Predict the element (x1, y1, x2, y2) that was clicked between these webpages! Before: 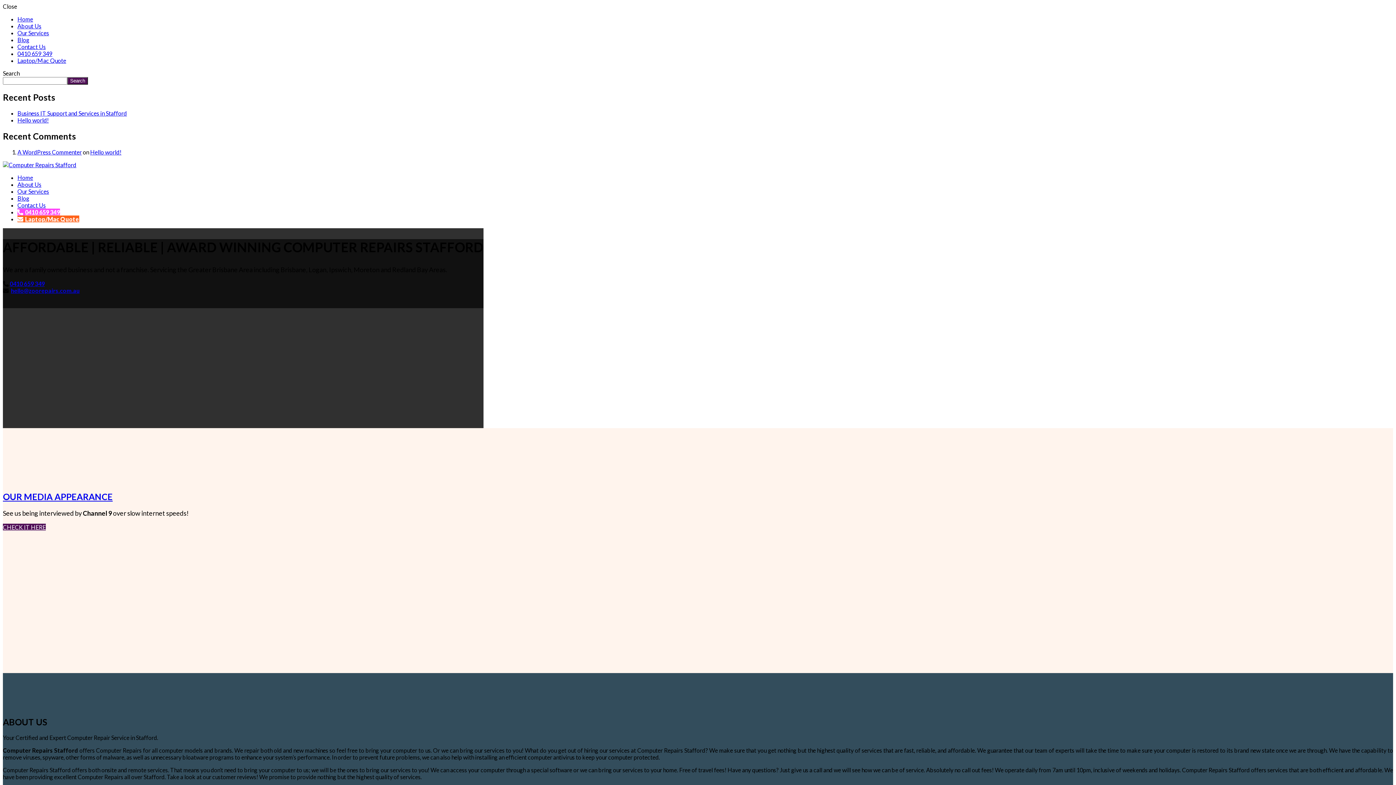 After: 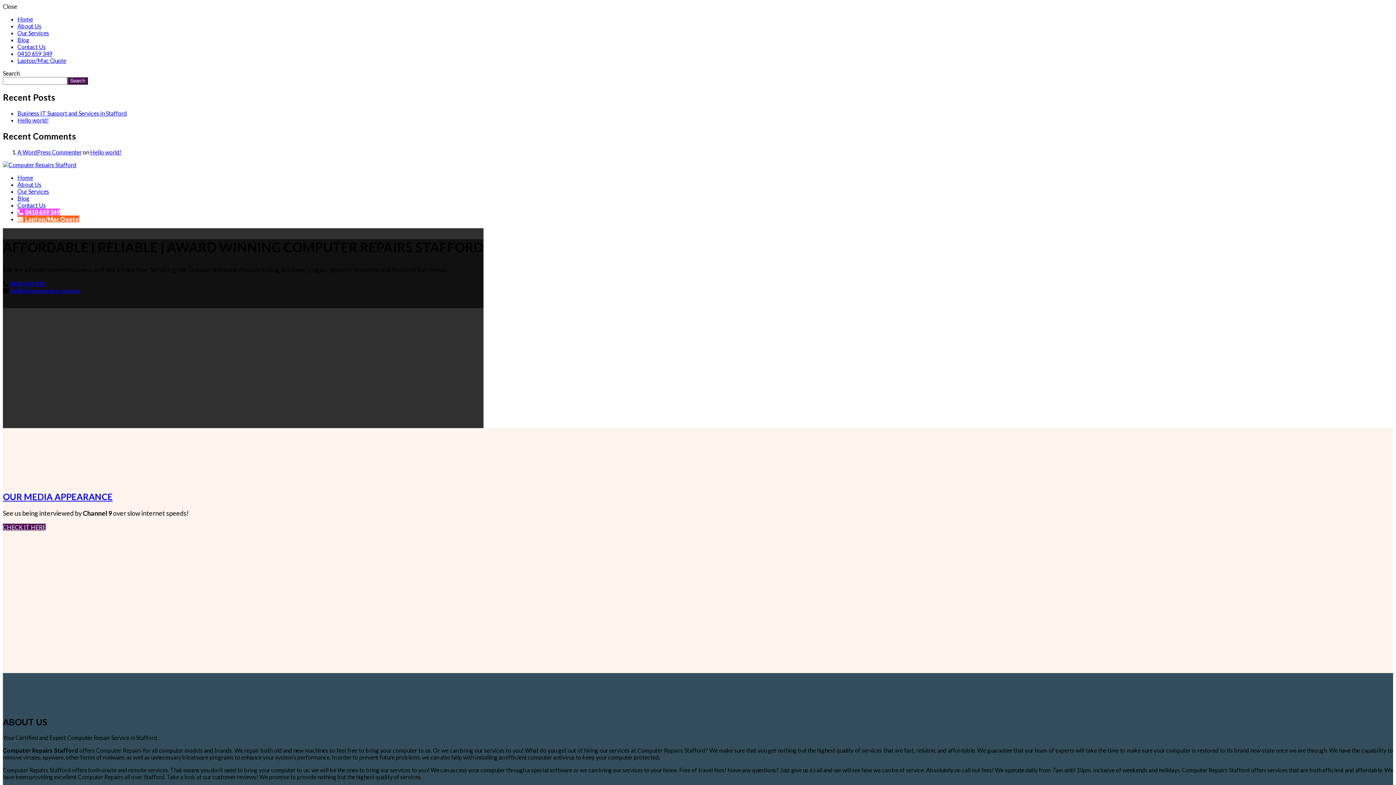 Action: bbox: (9, 280, 44, 287) label: 0410 659 349